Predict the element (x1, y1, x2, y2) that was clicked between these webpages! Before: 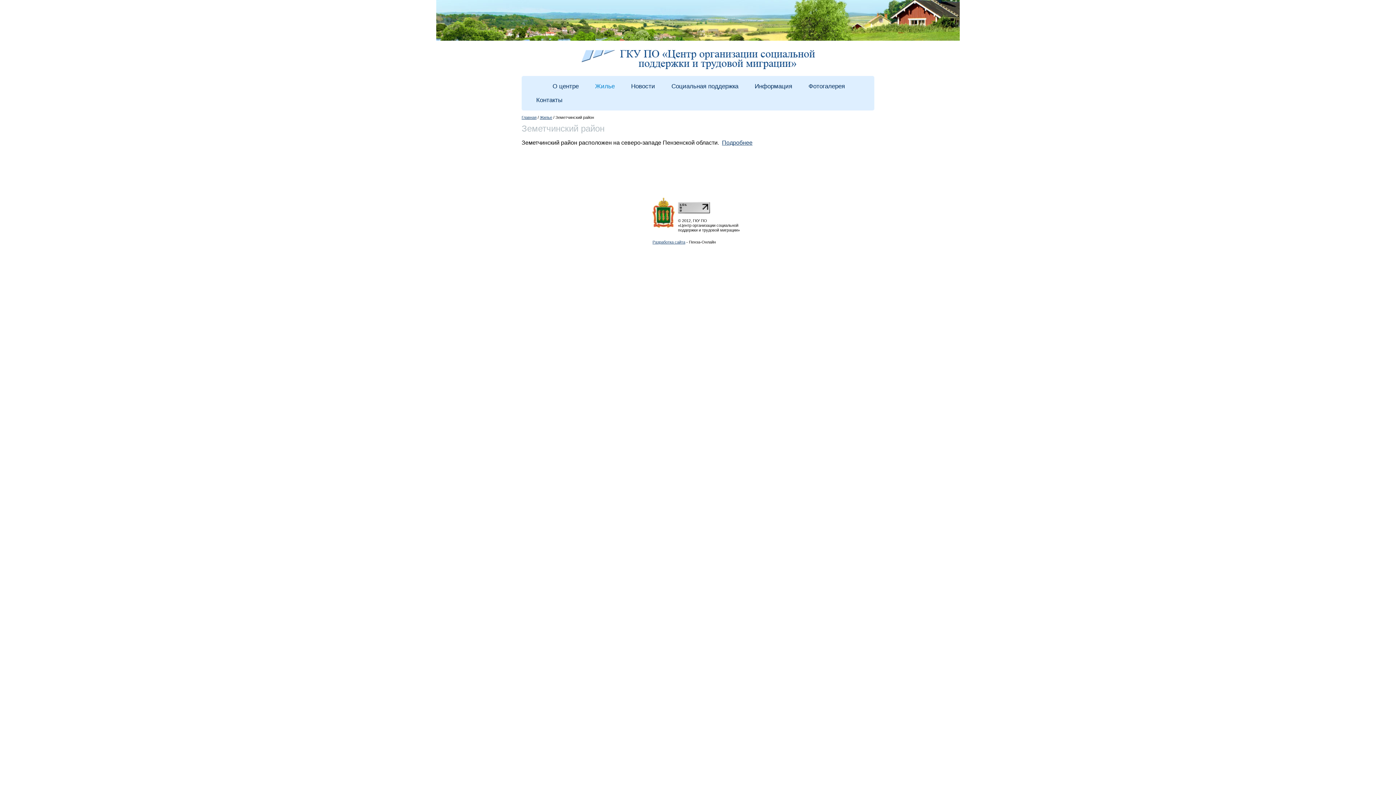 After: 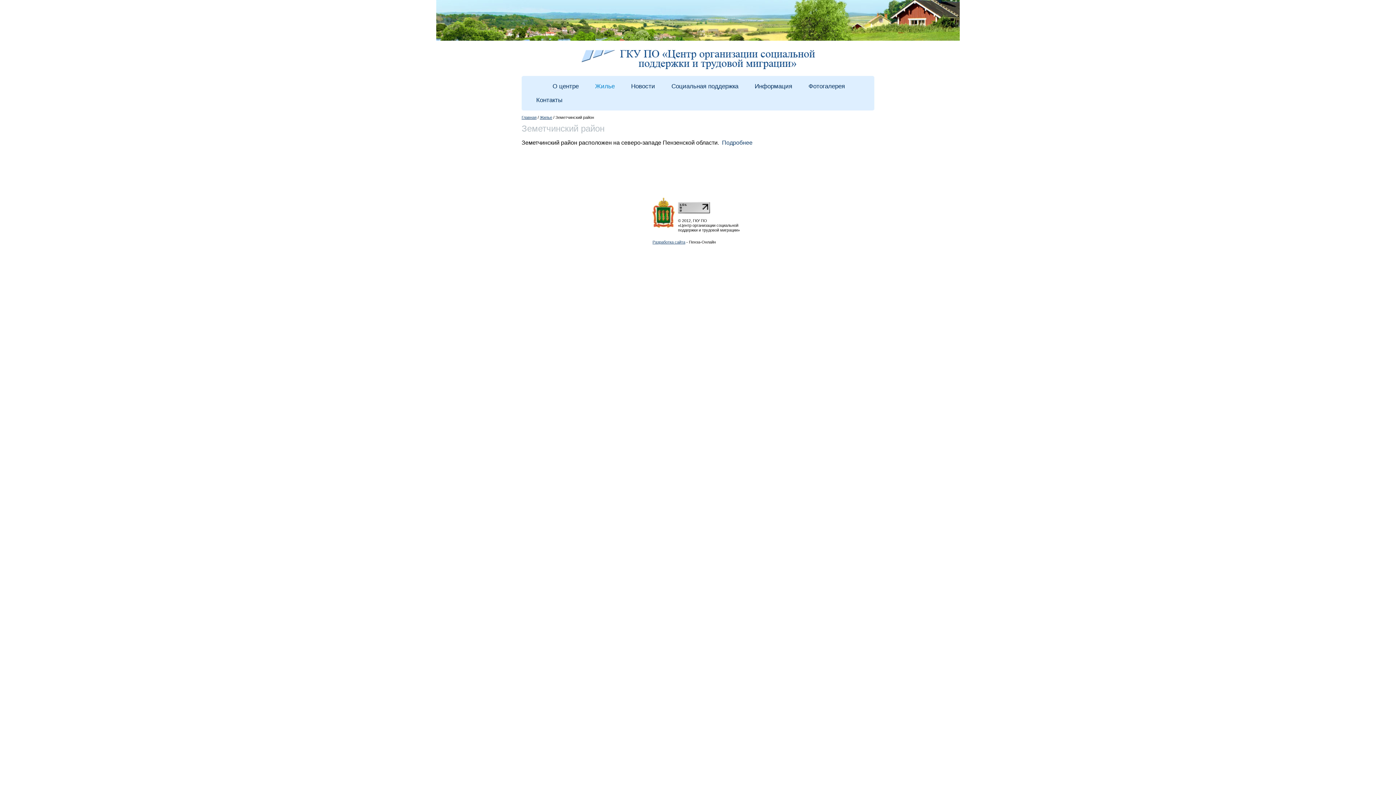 Action: label: Подробнее bbox: (722, 139, 752, 145)